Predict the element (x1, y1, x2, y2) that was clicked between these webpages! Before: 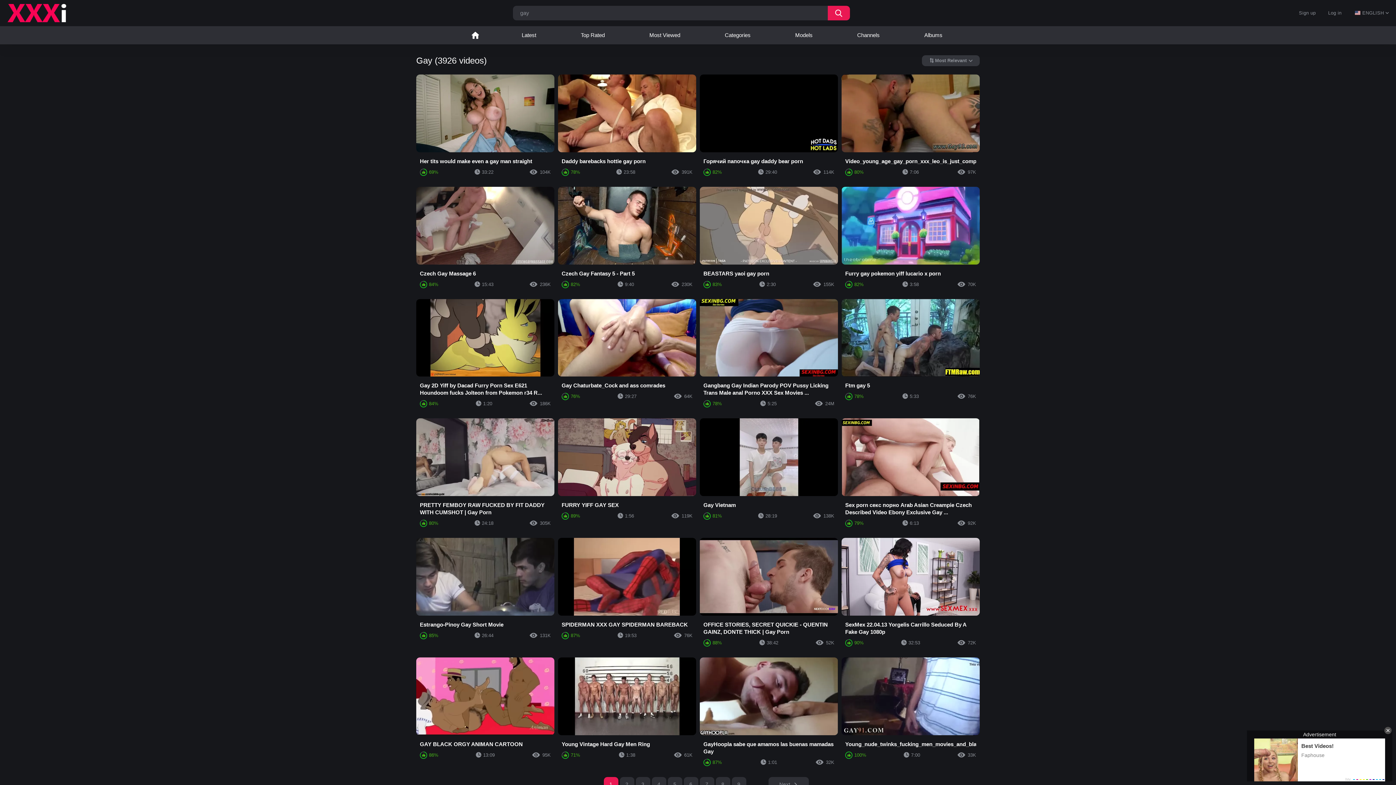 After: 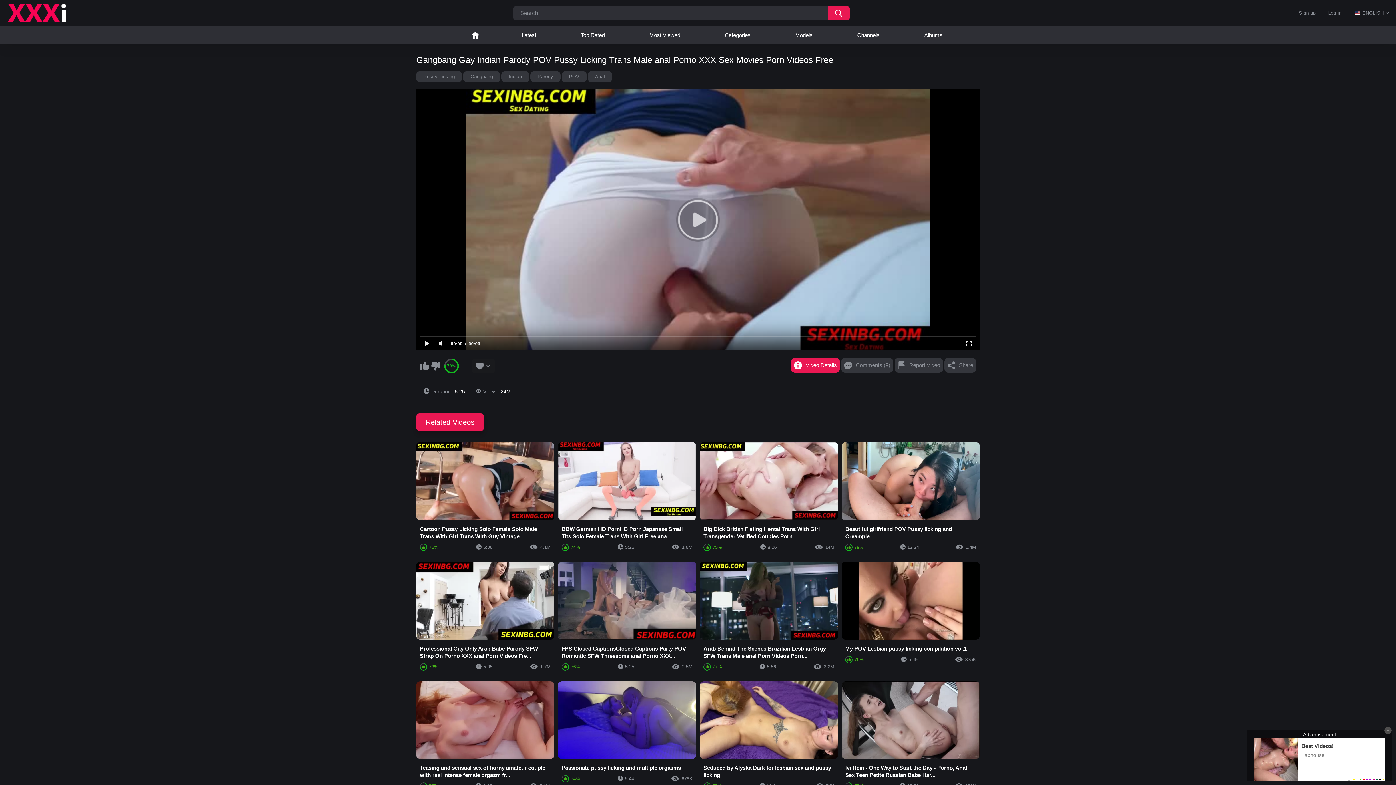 Action: bbox: (700, 299, 838, 411) label: Gangbang Gay Indian Parody POV Pussy Licking Trans Male anal Porno XXX Sex Movies ...
78%
5:25
24M